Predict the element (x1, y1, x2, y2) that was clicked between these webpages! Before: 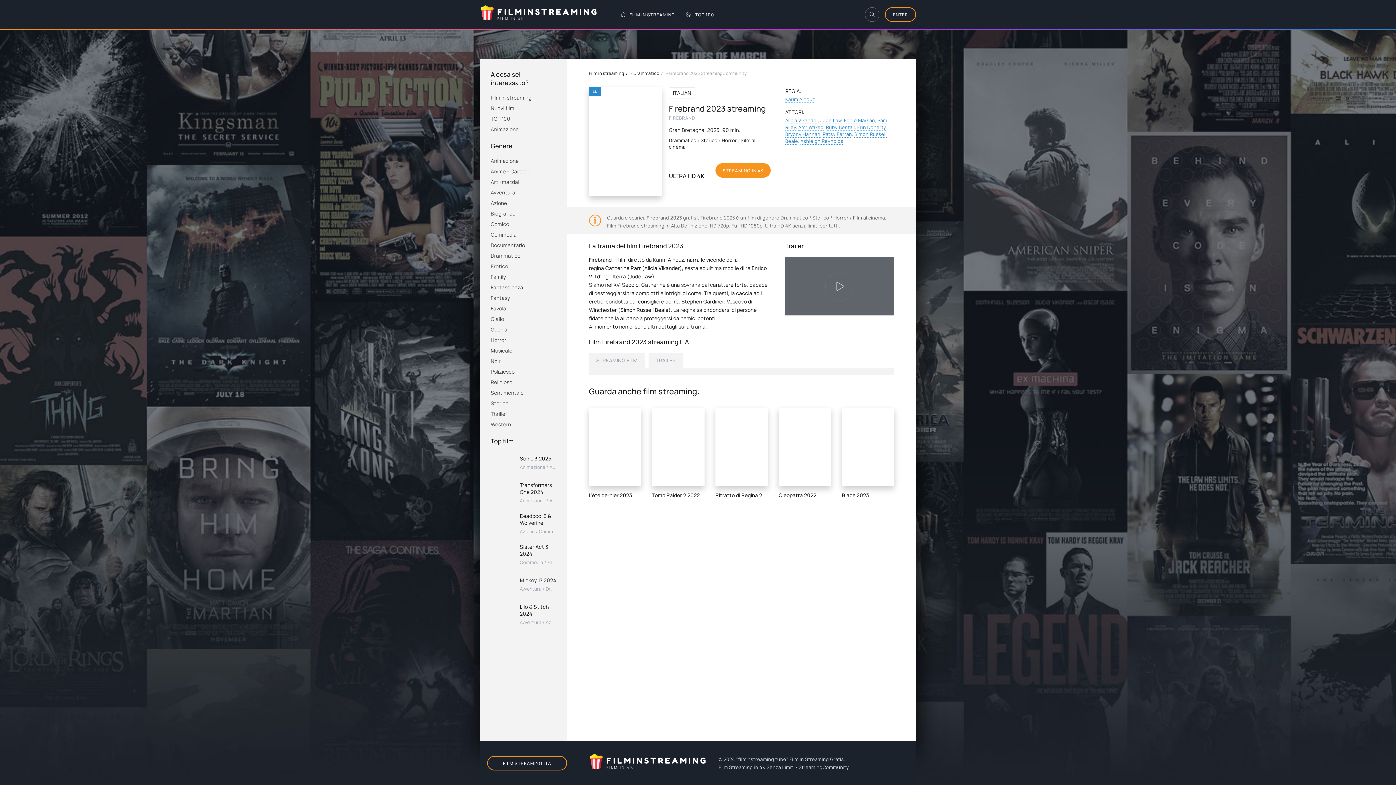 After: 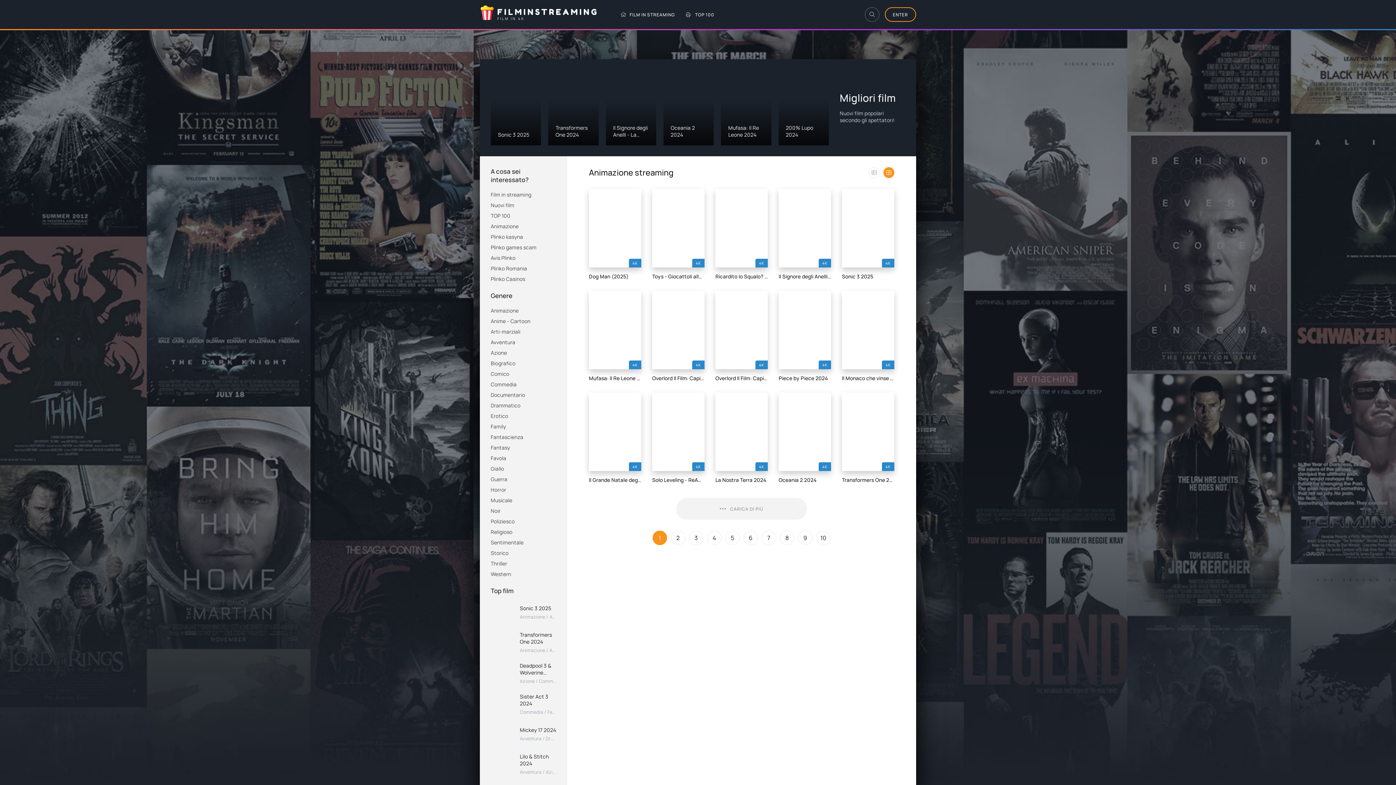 Action: label: Animazione bbox: (490, 157, 556, 164)